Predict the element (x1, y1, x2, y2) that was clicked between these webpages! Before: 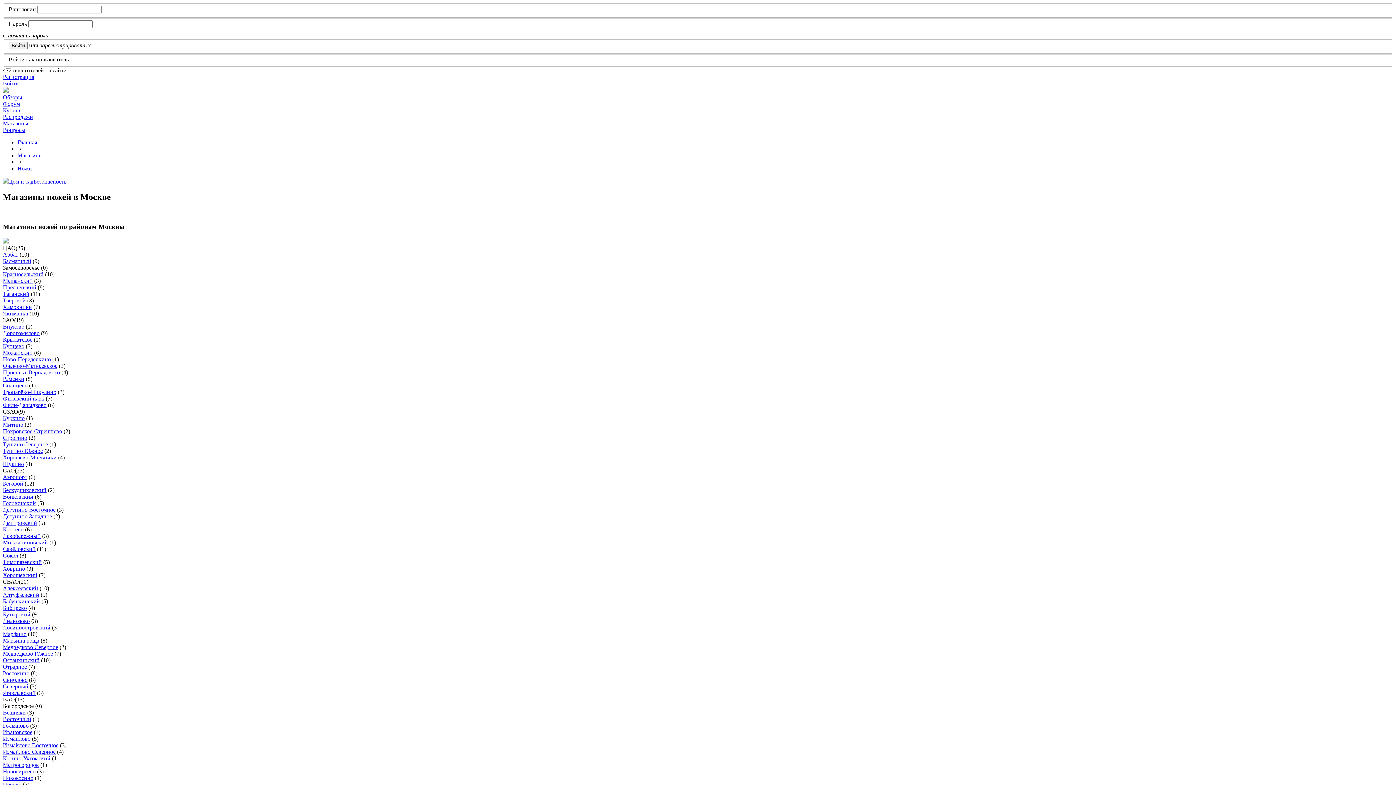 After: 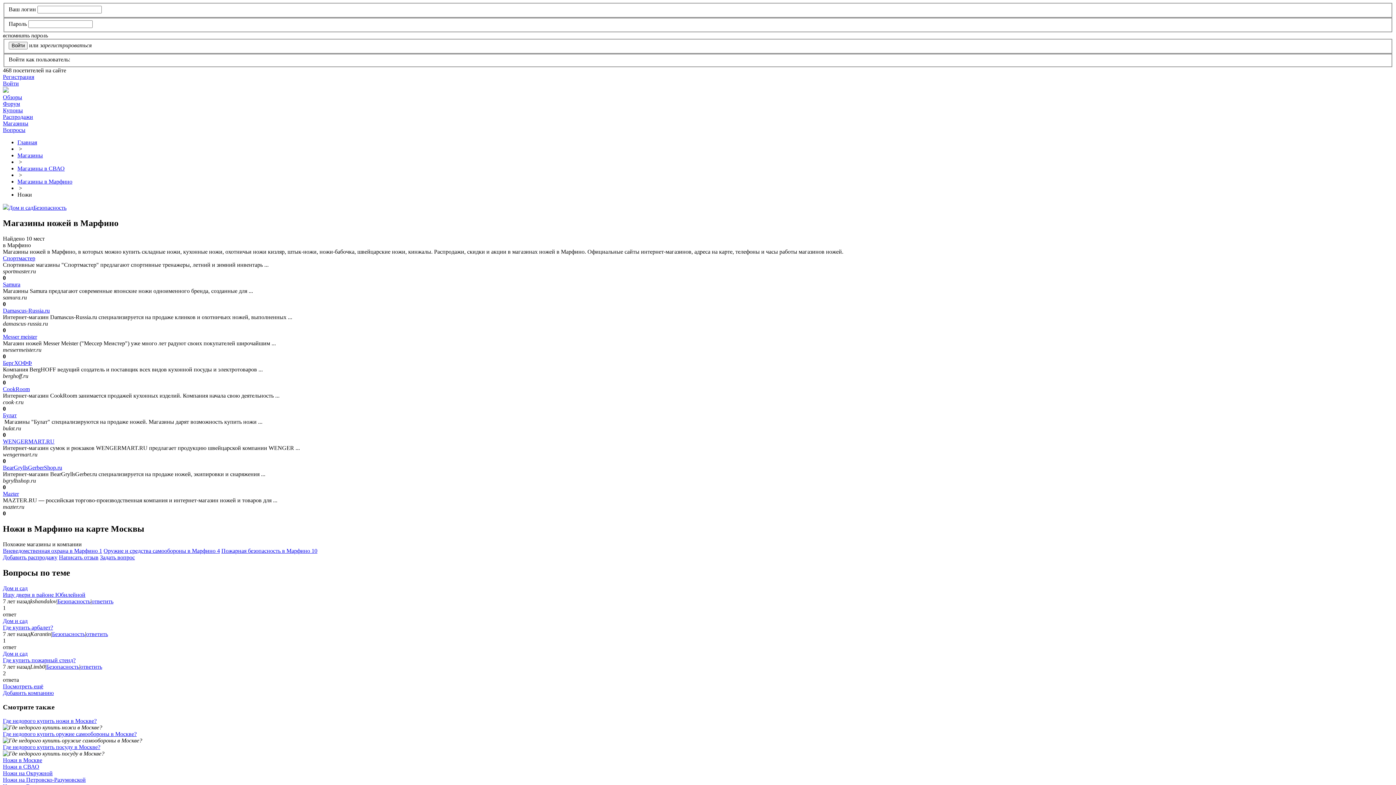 Action: bbox: (2, 631, 26, 637) label: Марфино